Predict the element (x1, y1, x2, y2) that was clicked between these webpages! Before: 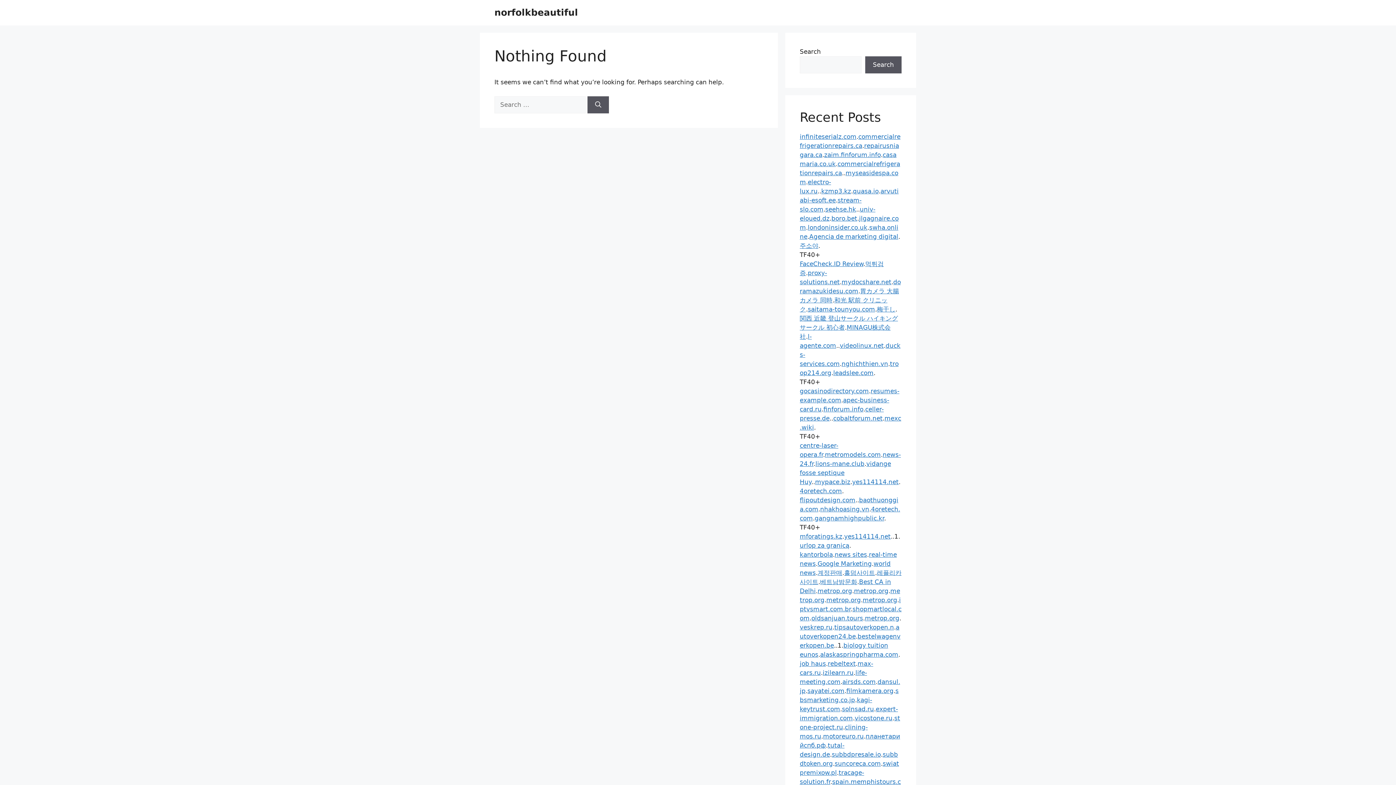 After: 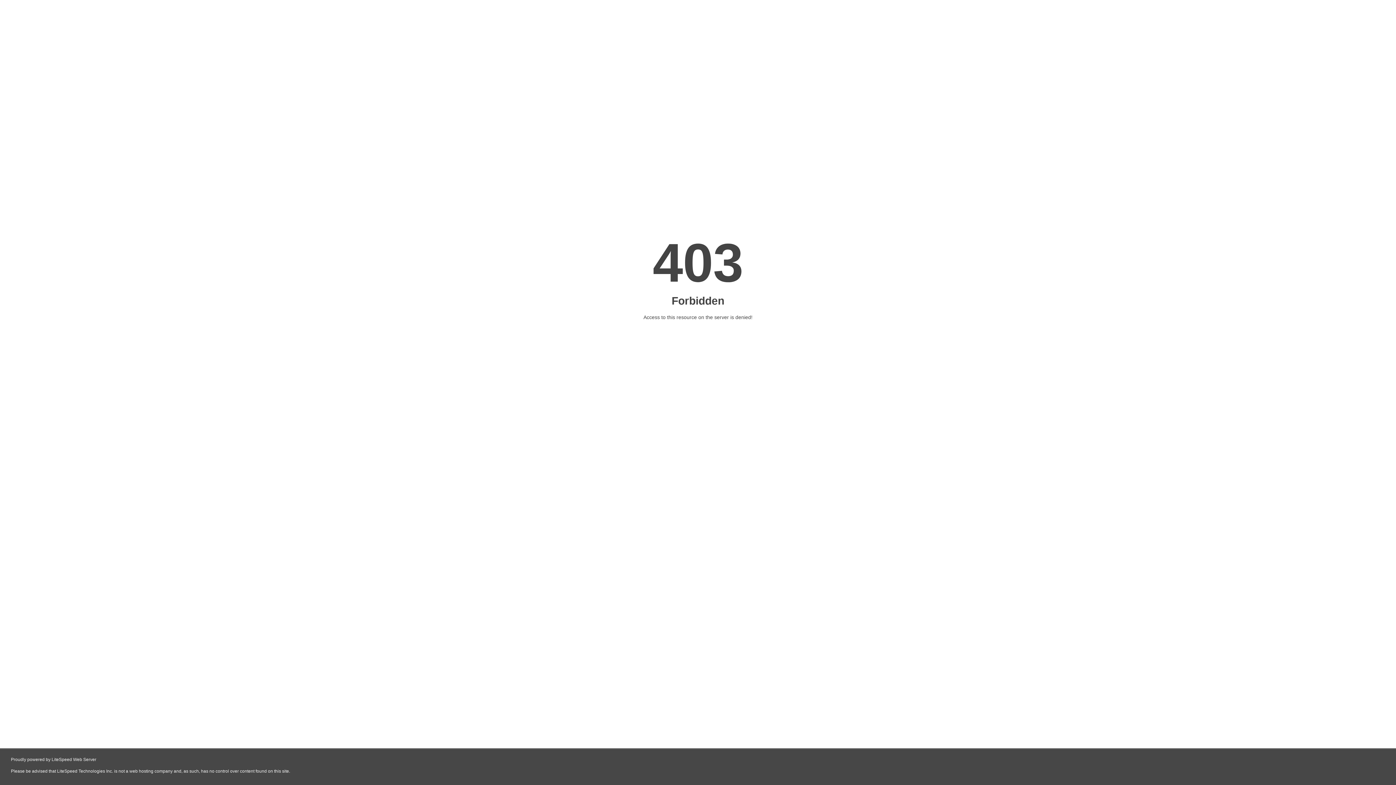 Action: bbox: (841, 360, 888, 367) label: nghichthien.vn